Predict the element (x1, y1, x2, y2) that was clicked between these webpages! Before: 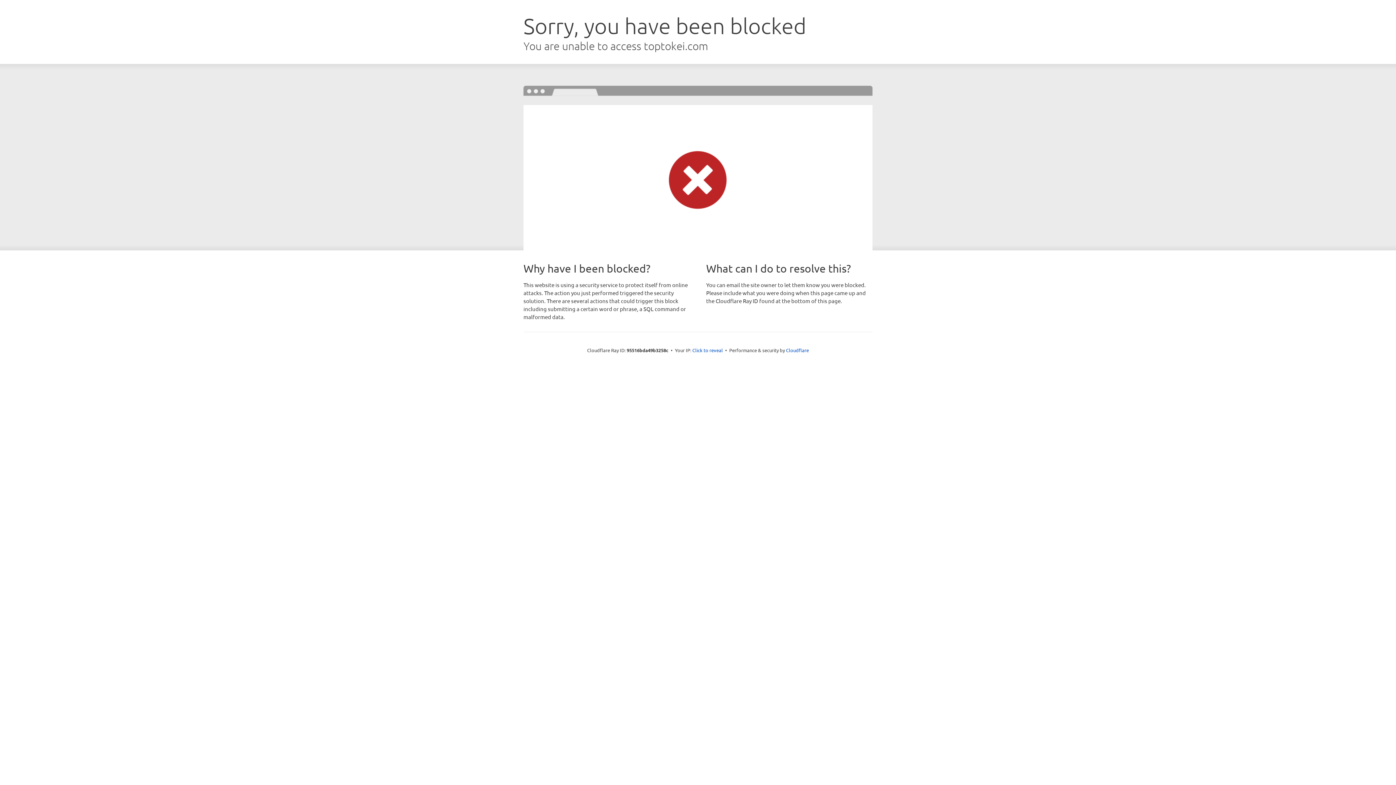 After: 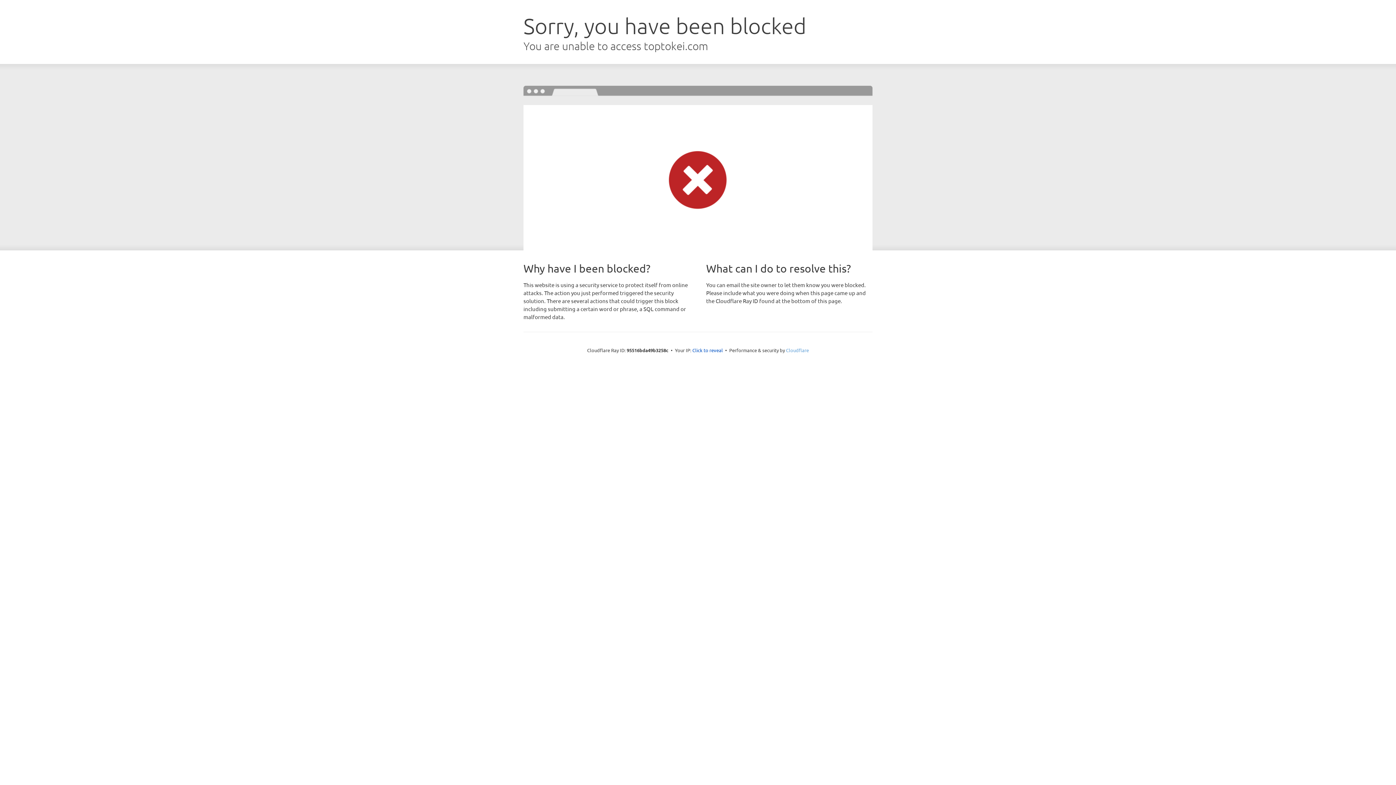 Action: bbox: (786, 347, 809, 353) label: Cloudflare